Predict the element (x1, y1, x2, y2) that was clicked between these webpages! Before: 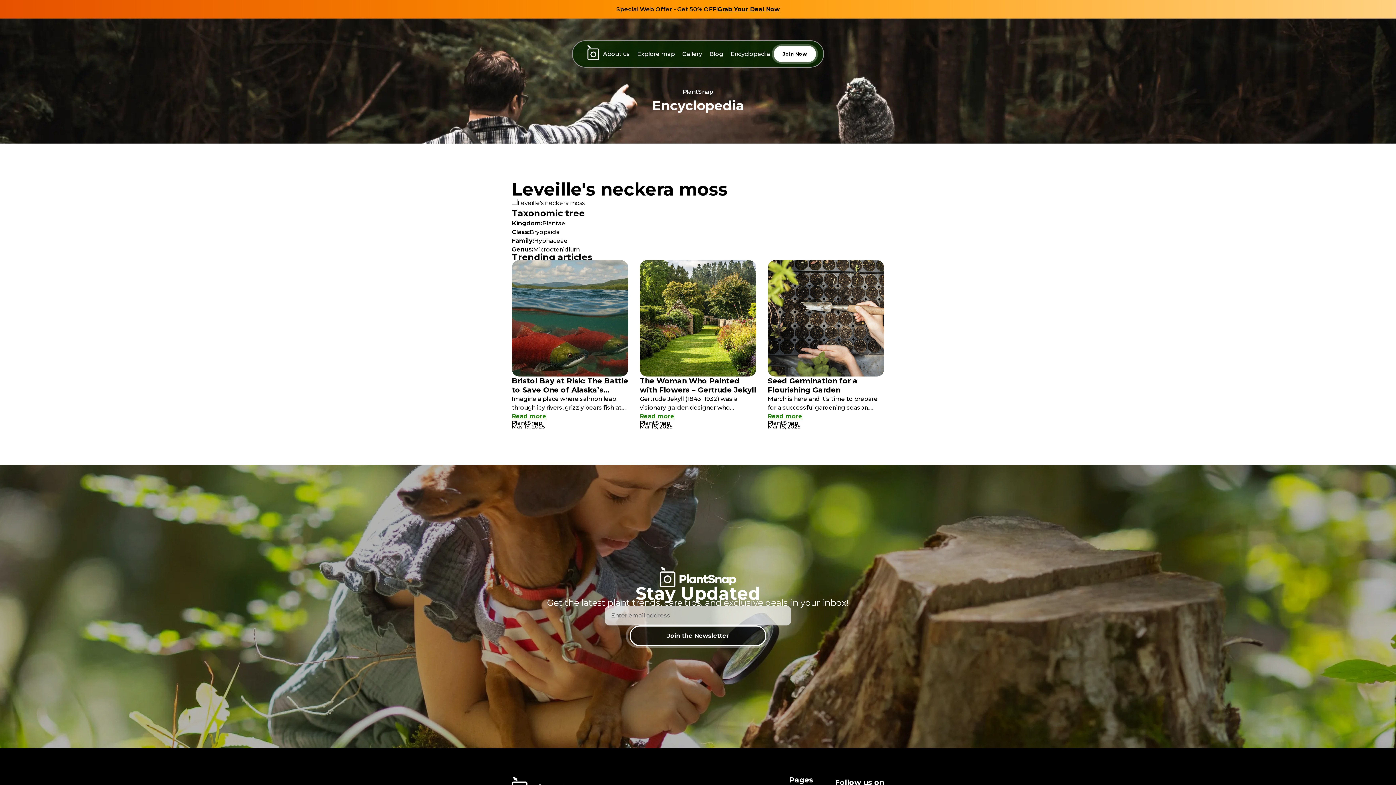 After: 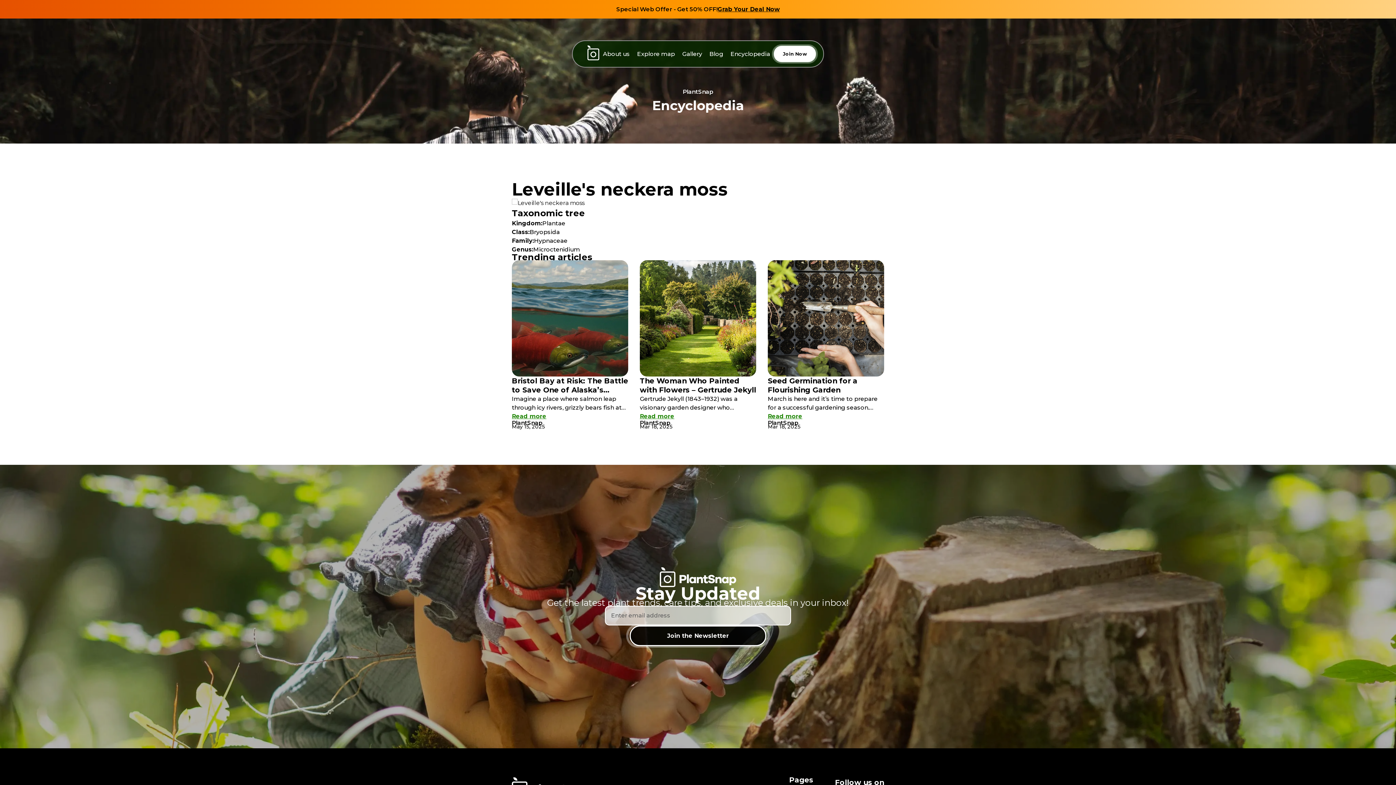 Action: bbox: (629, 608, 766, 629) label: Join the Newsletter